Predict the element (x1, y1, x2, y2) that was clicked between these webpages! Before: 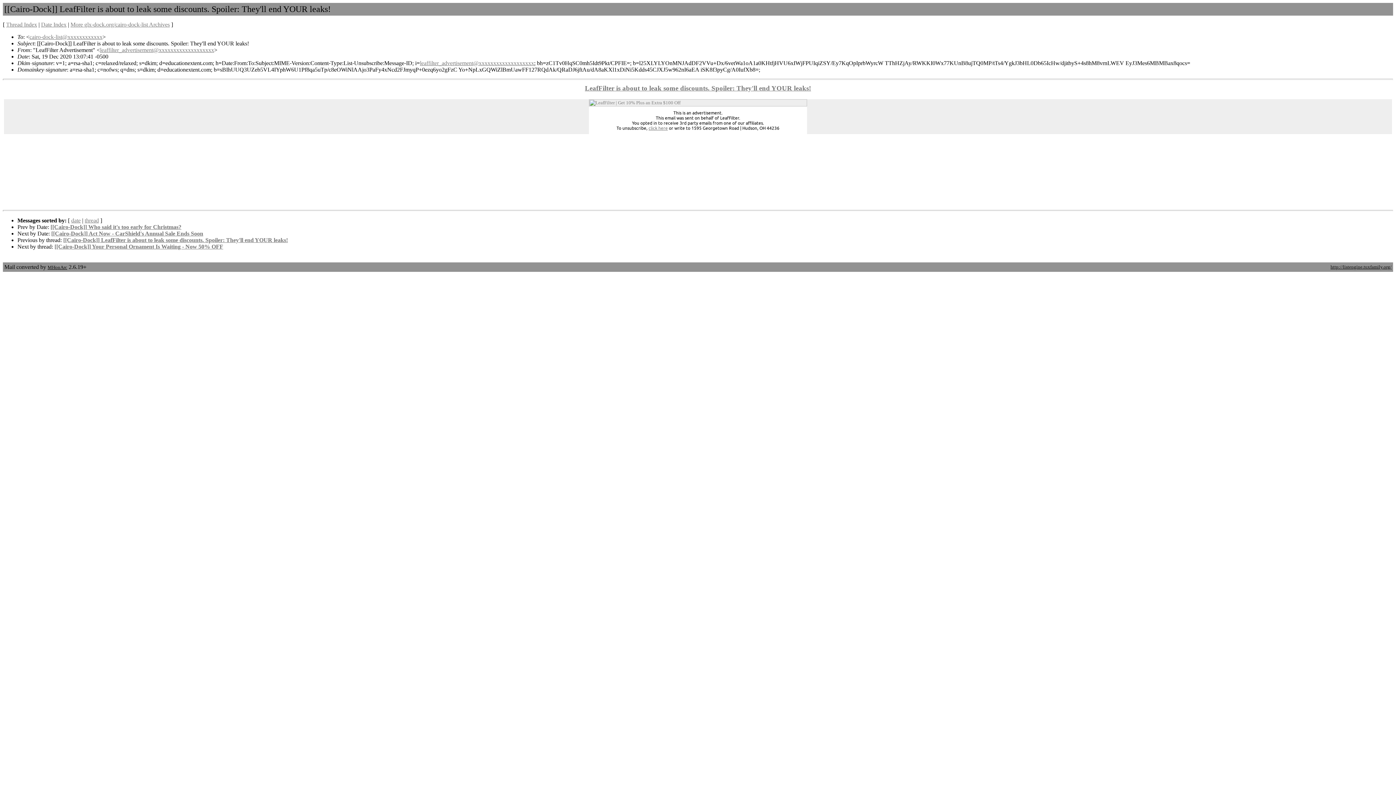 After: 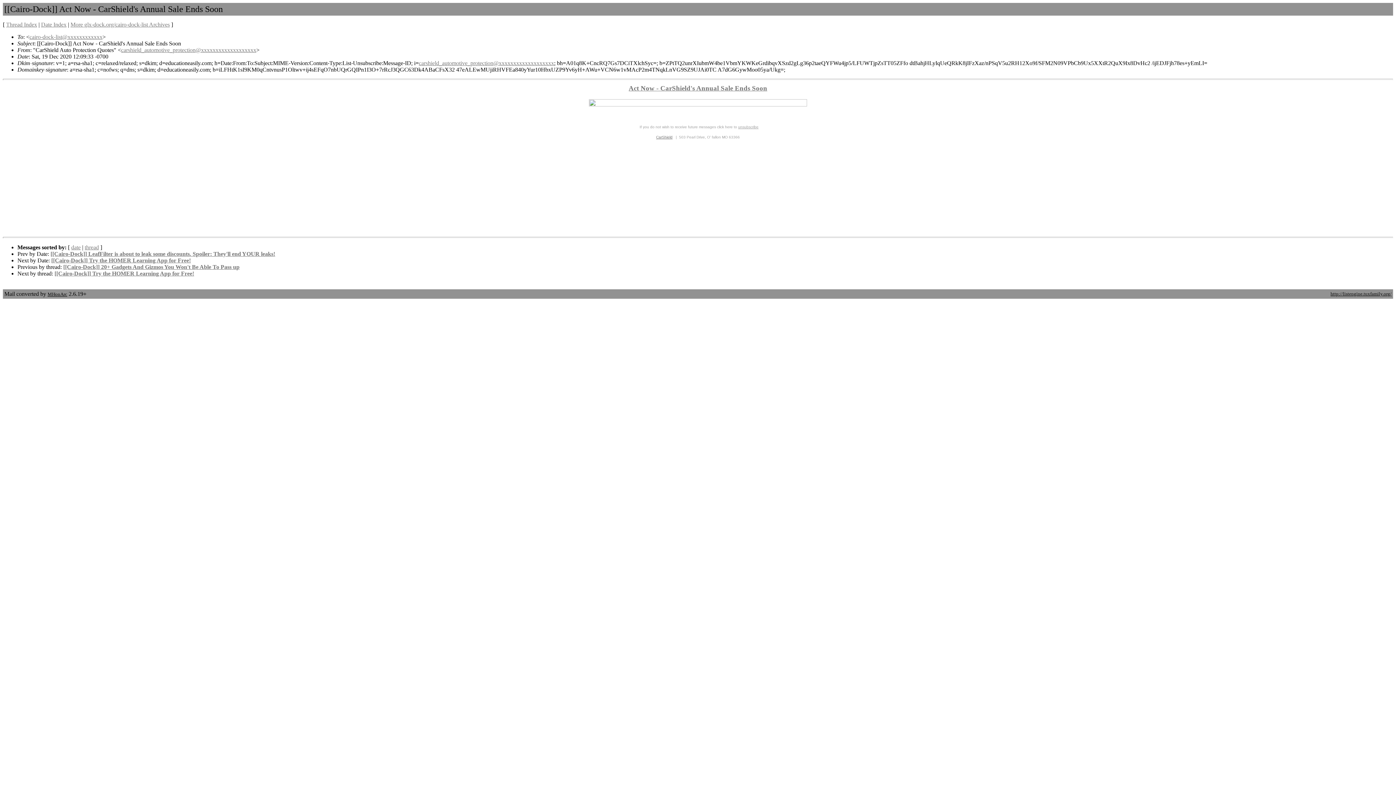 Action: bbox: (51, 230, 203, 236) label: [[Cairo-Dock]] Act Now - CarShield's Annual Sale Ends Soon